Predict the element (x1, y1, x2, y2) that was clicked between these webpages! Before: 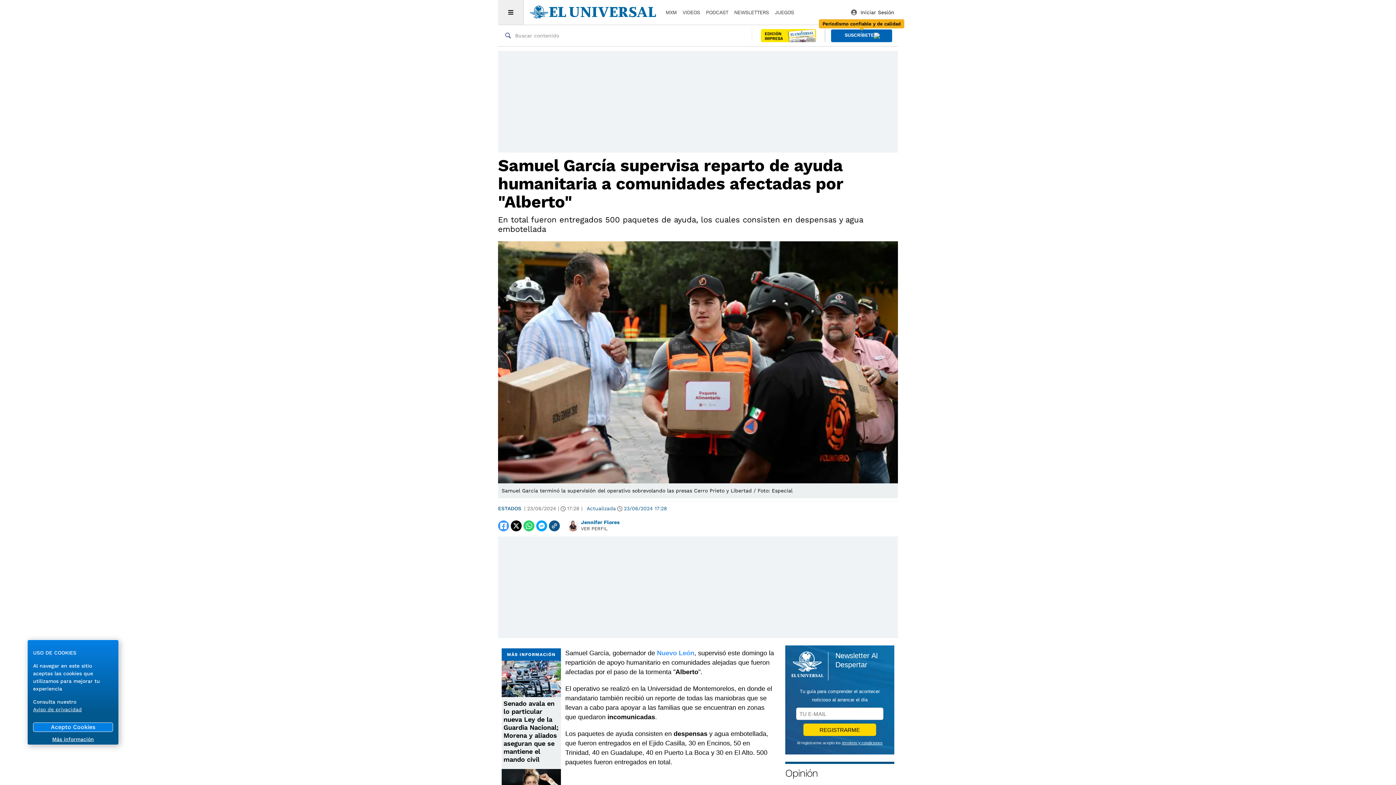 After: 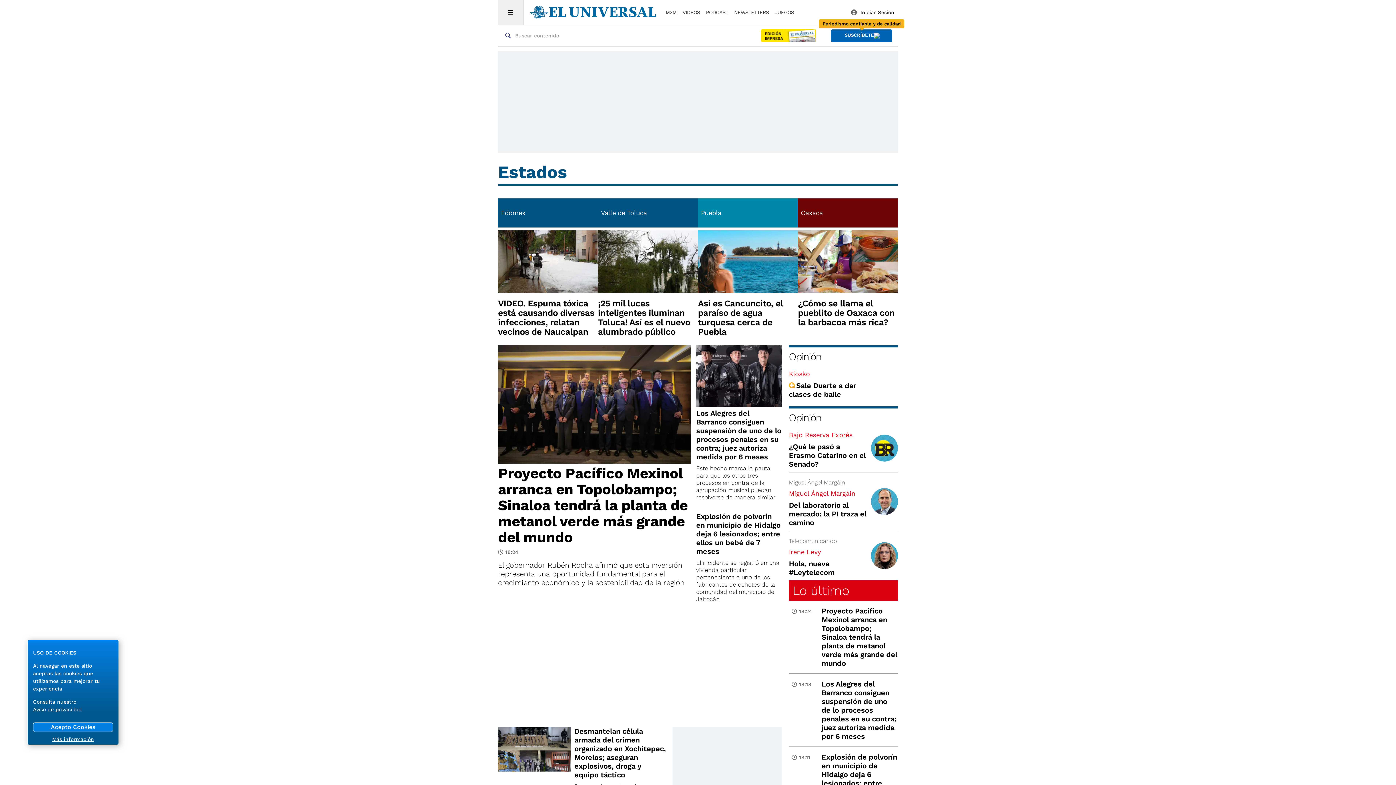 Action: bbox: (498, 503, 522, 514) label: ESTADOS